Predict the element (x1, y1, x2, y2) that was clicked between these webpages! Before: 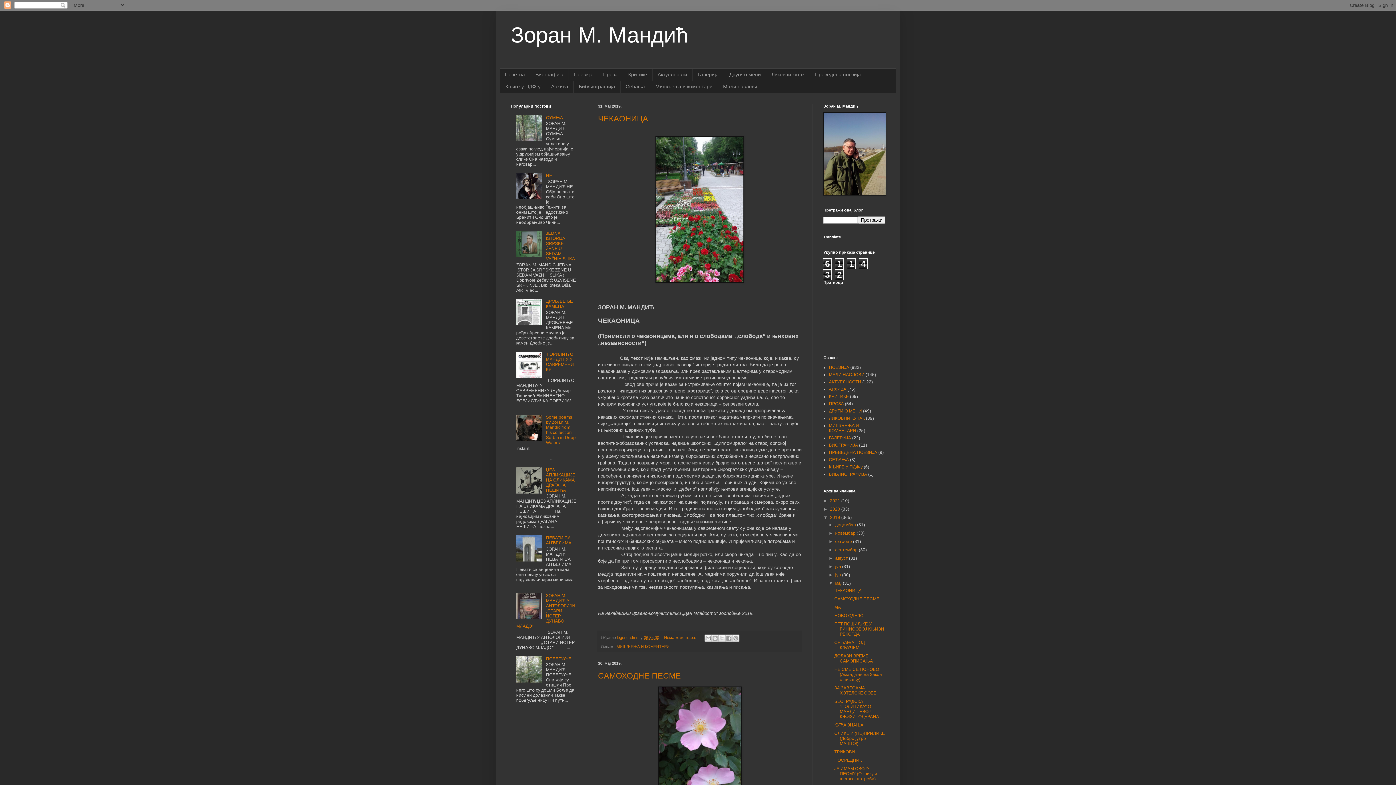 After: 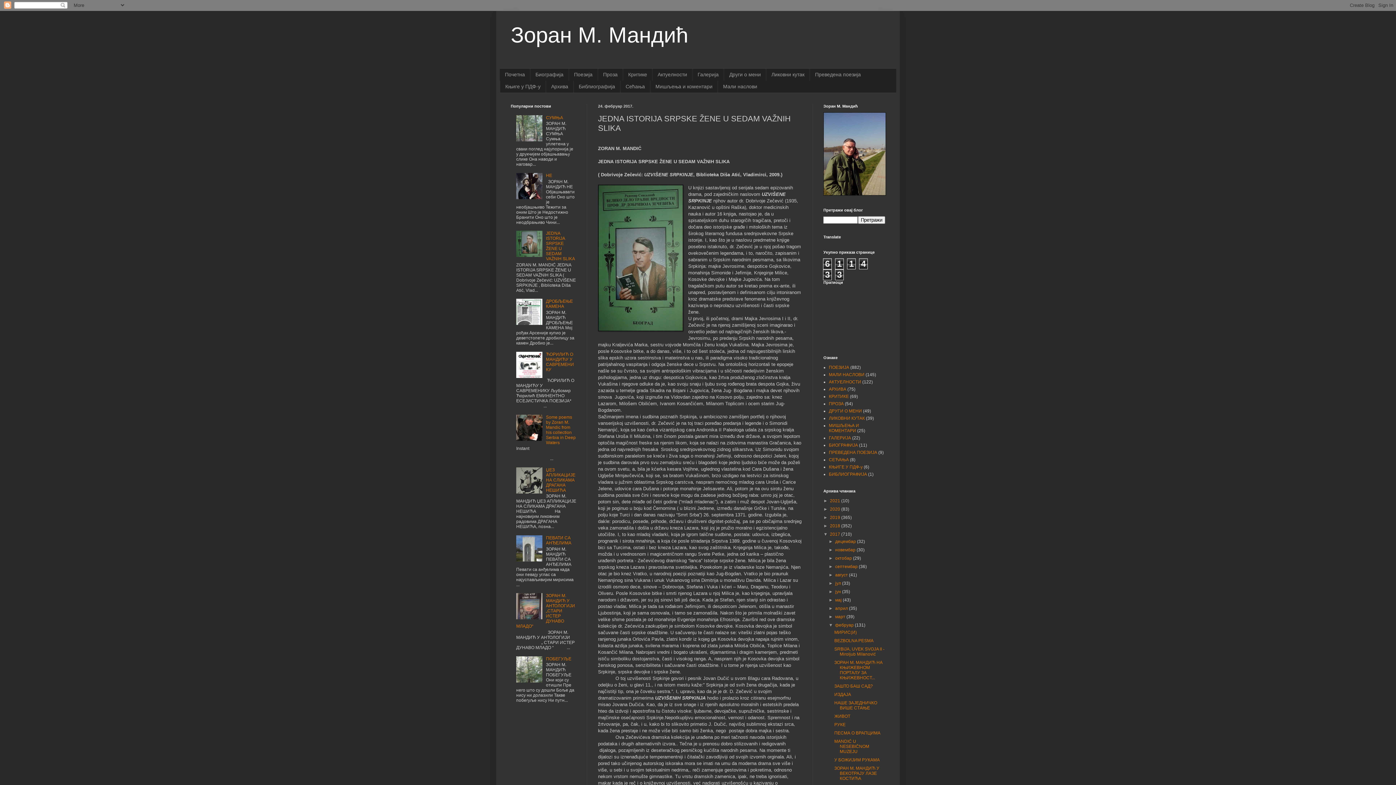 Action: label: JEDNA ISTORIJA SRPSKE ŽENE U SEDAM VAŽNIH SLIKA bbox: (546, 231, 575, 261)